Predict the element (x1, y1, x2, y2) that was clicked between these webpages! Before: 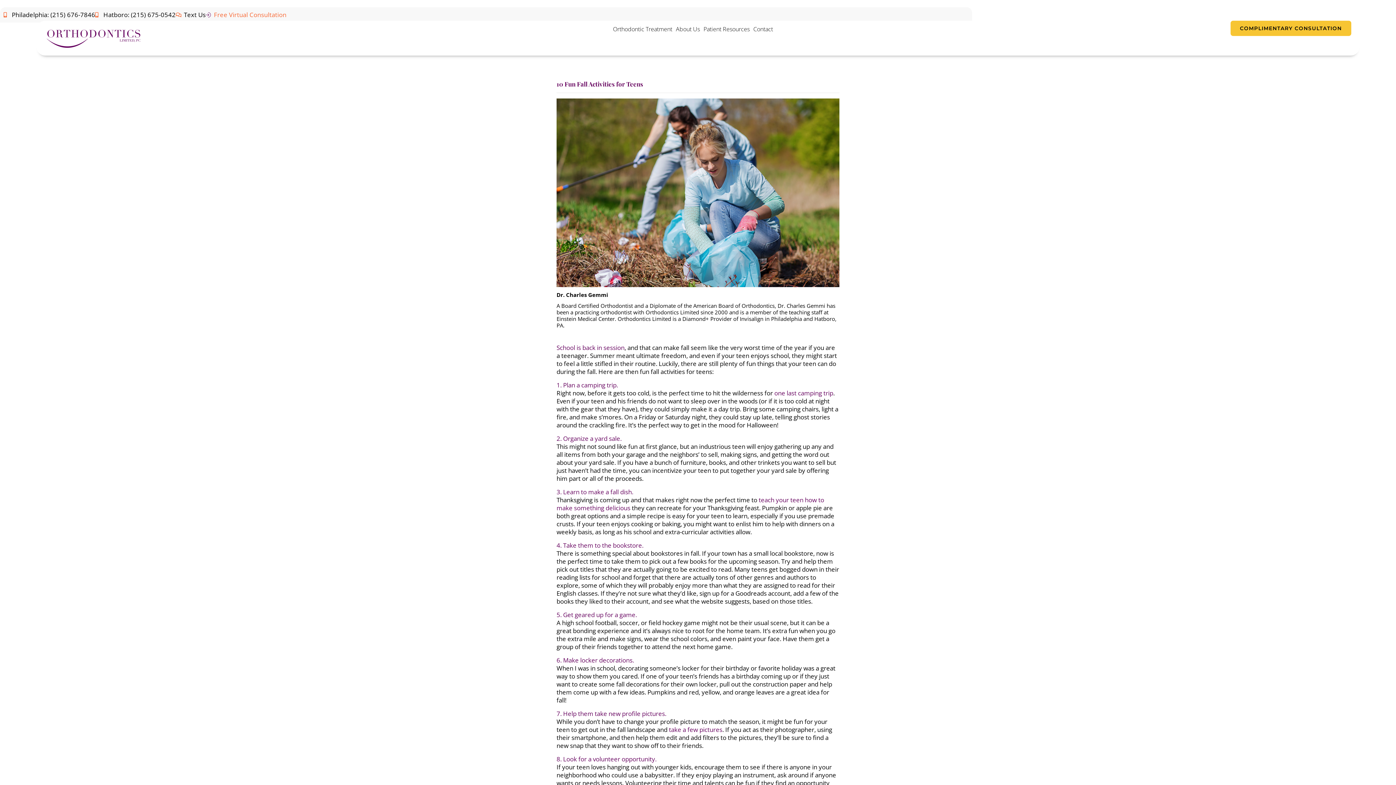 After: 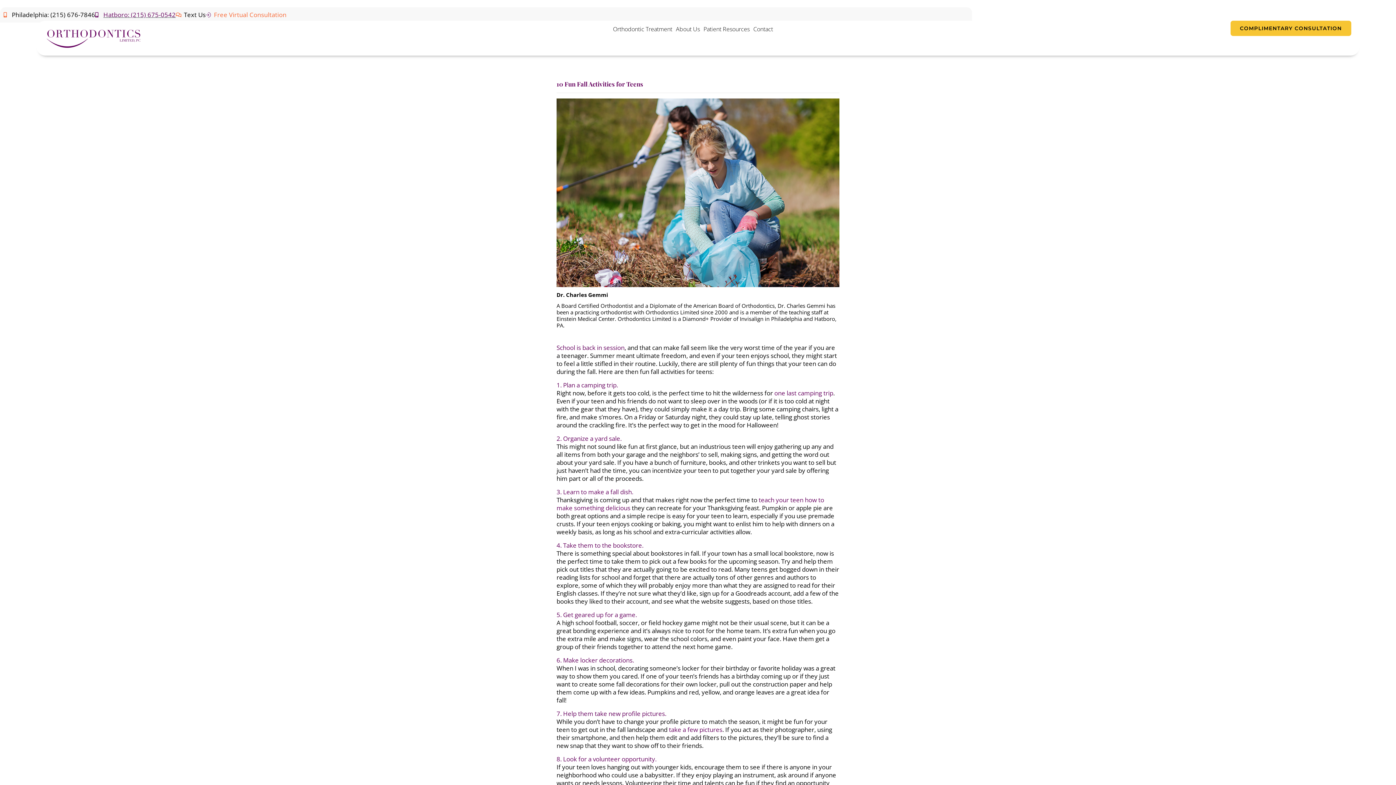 Action: bbox: (95, 10, 175, 18) label: Hatboro: (215) 675-0542